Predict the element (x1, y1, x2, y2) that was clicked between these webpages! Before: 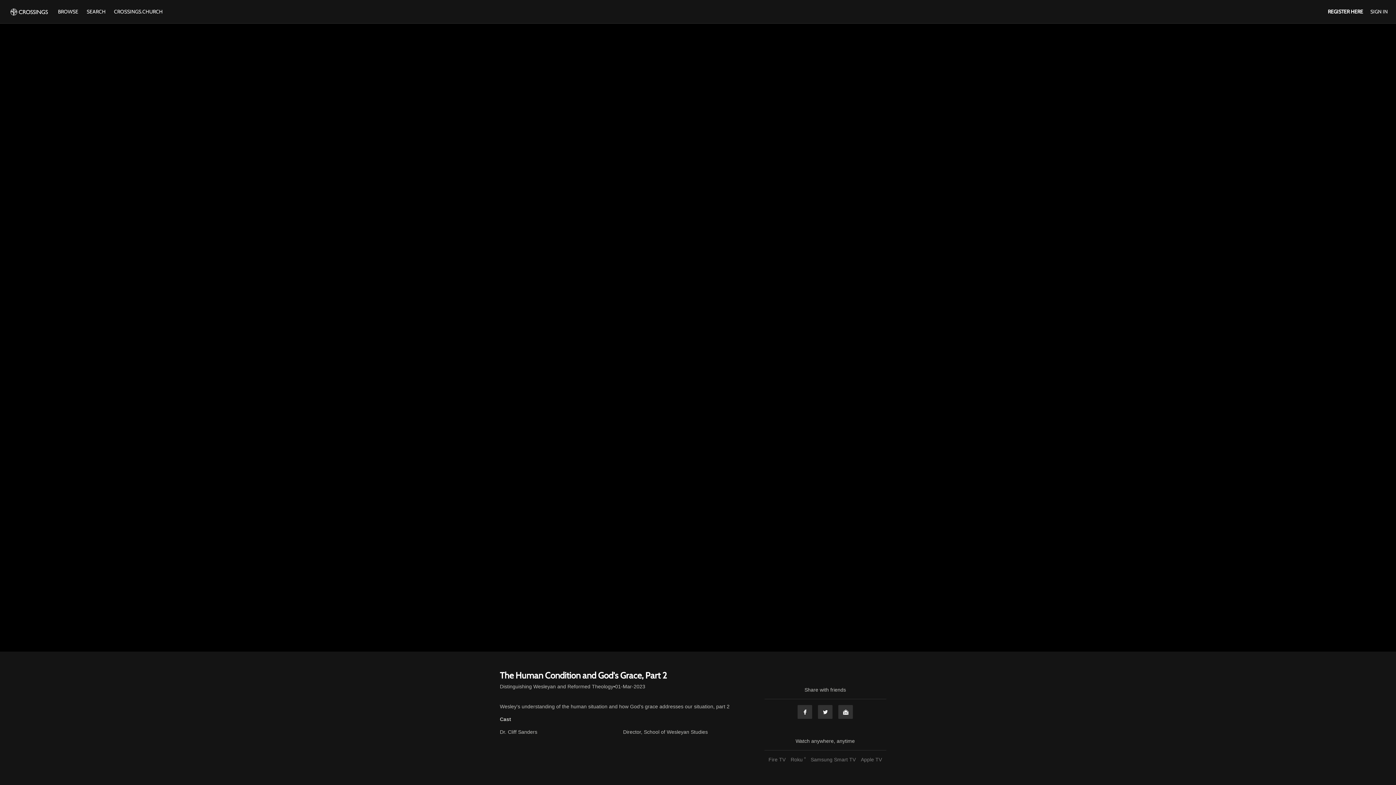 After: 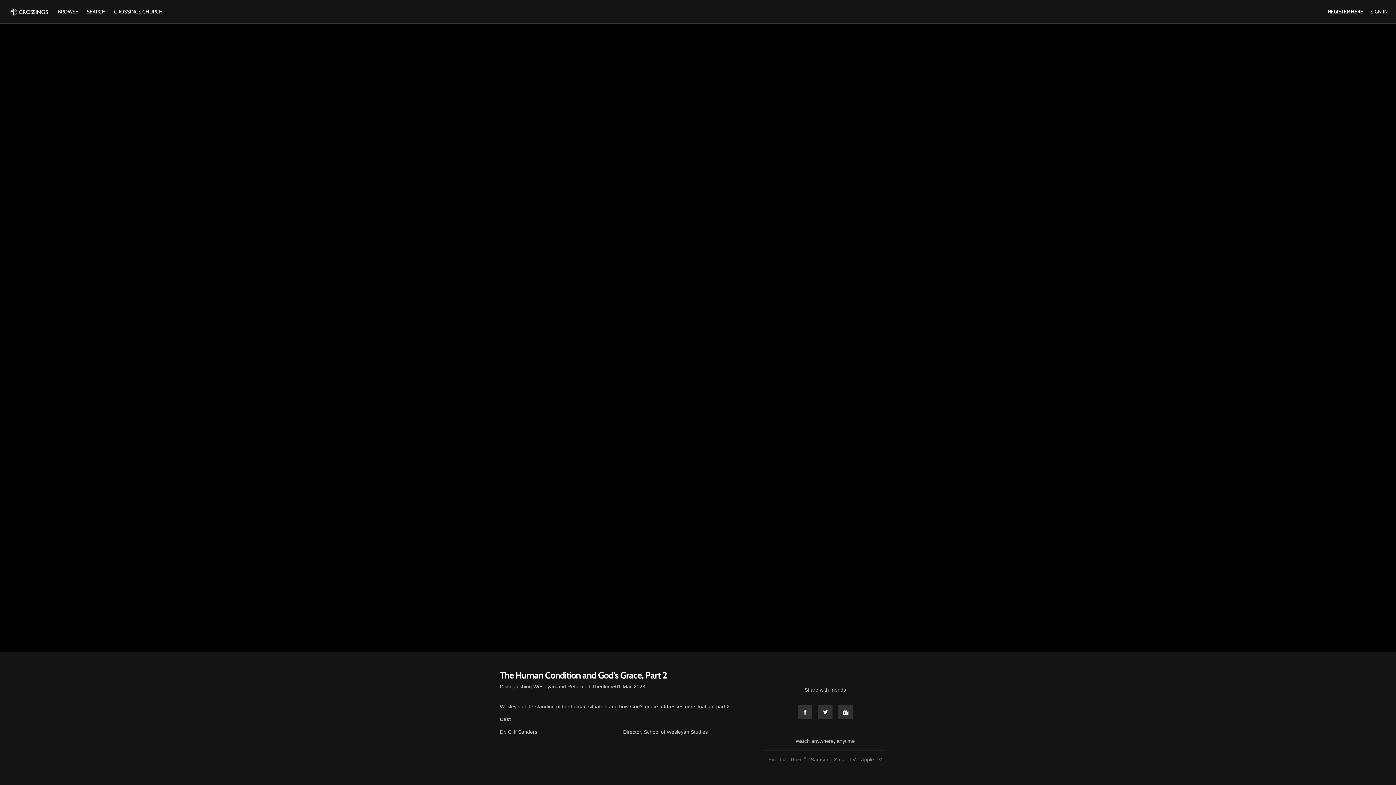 Action: label: Fire TV bbox: (766, 757, 787, 762)